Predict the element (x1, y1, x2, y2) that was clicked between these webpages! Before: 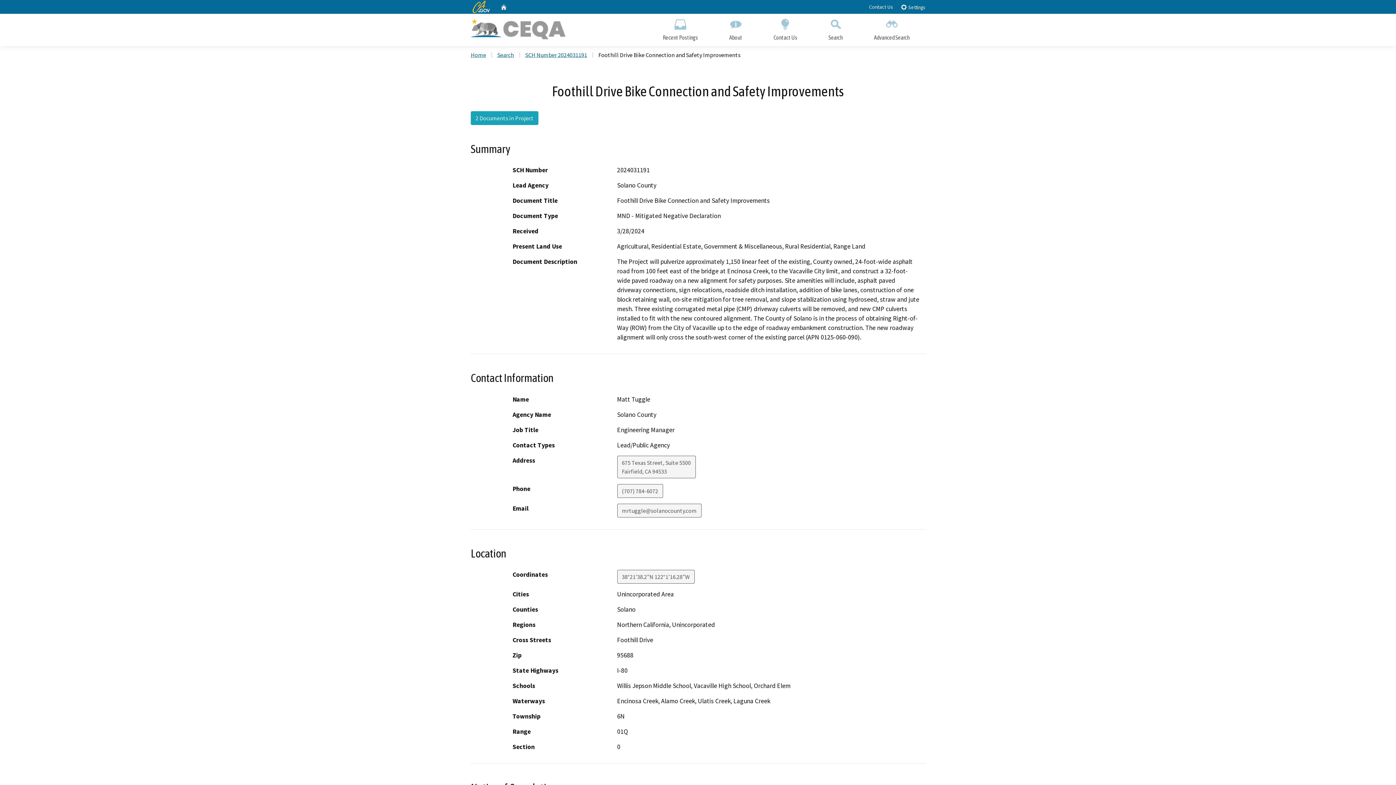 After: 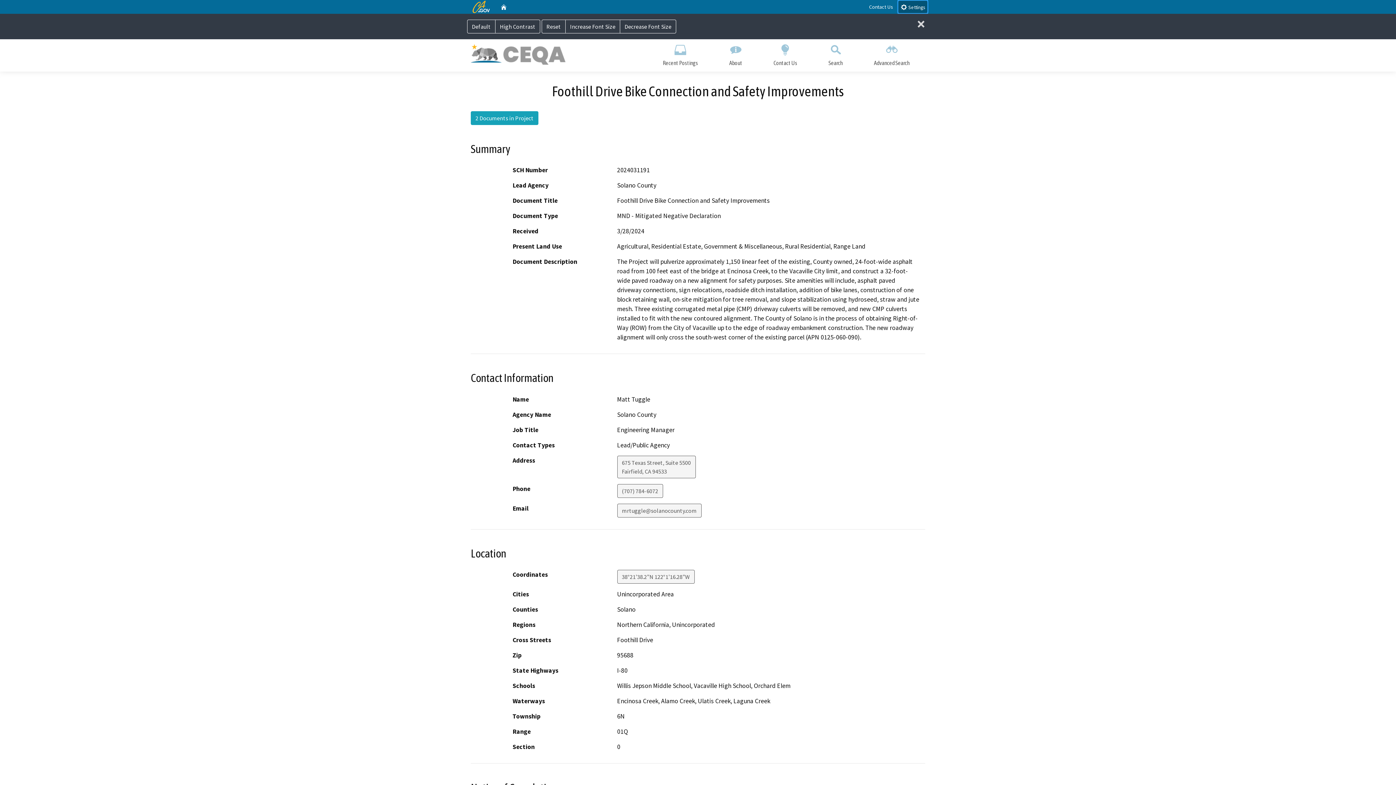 Action: label:  Settings bbox: (898, 0, 927, 12)